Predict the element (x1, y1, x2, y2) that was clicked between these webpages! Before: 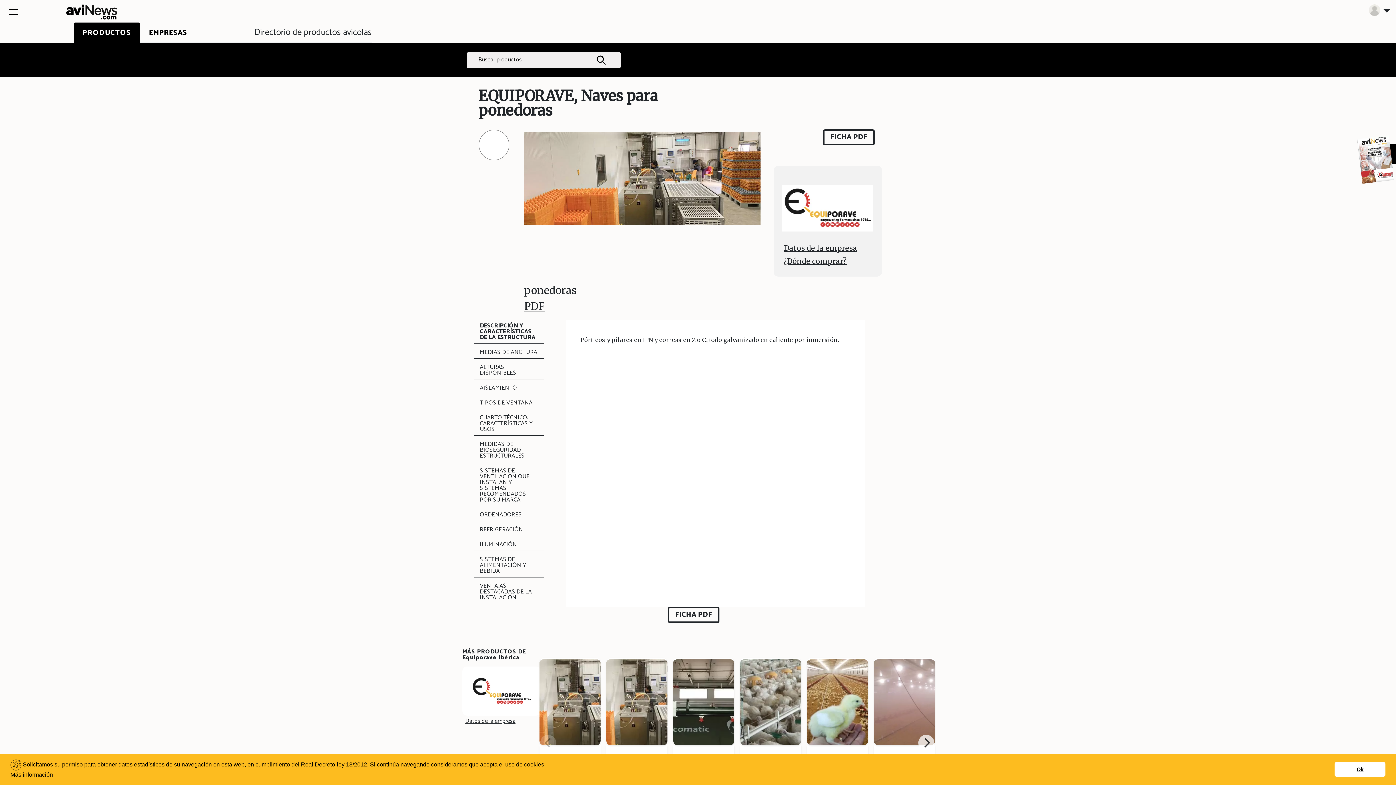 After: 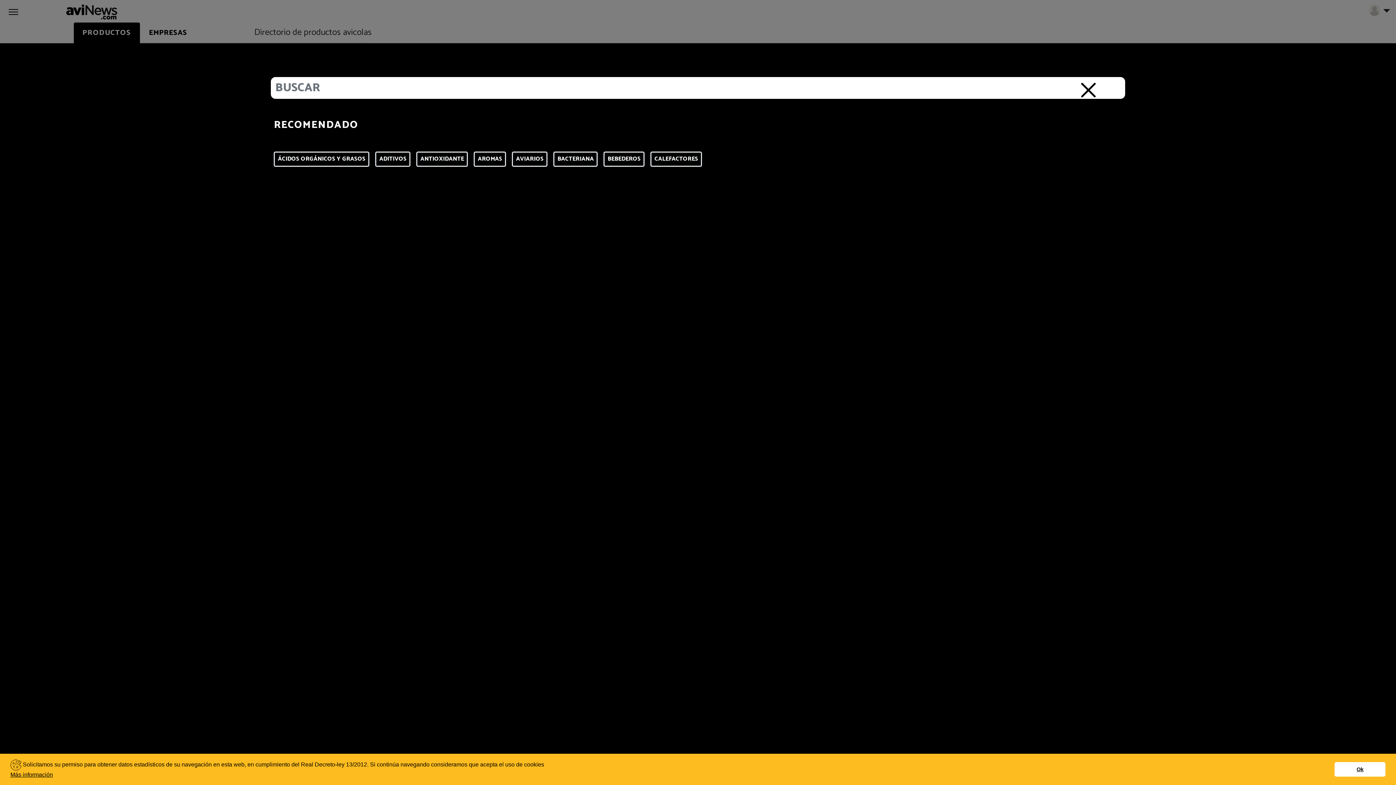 Action: label: Buscar productos bbox: (466, 52, 621, 68)